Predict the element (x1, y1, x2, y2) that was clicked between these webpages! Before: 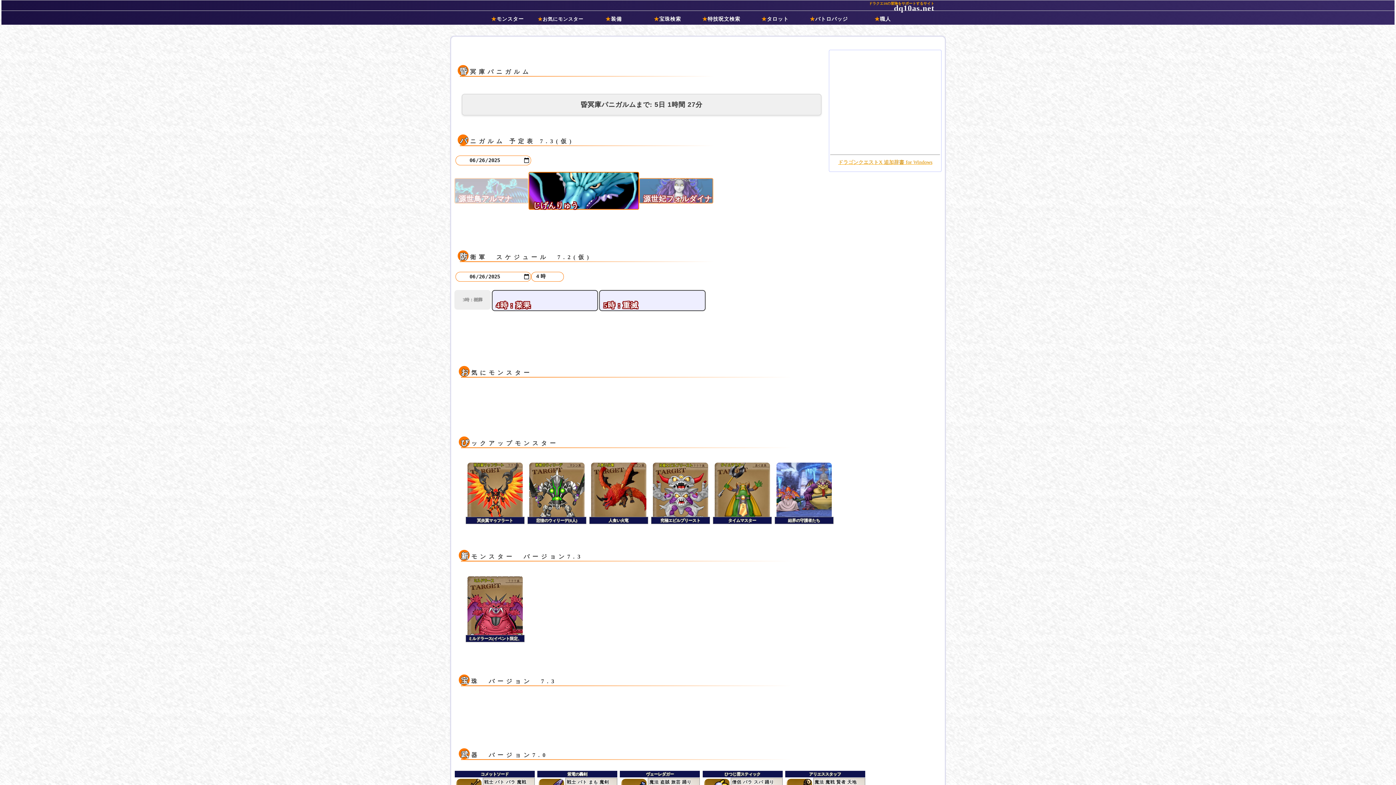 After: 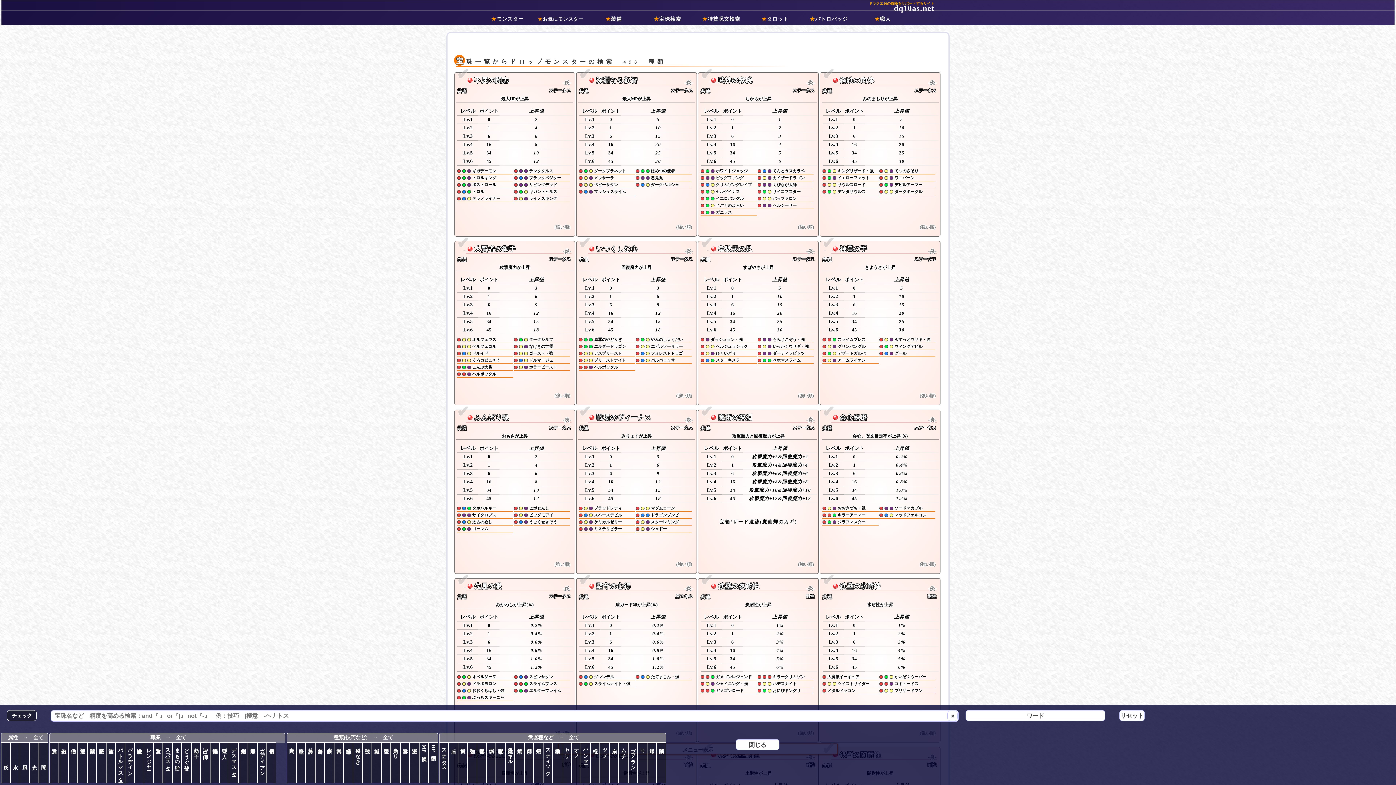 Action: bbox: (640, 10, 693, 23) label: ★宝珠検索